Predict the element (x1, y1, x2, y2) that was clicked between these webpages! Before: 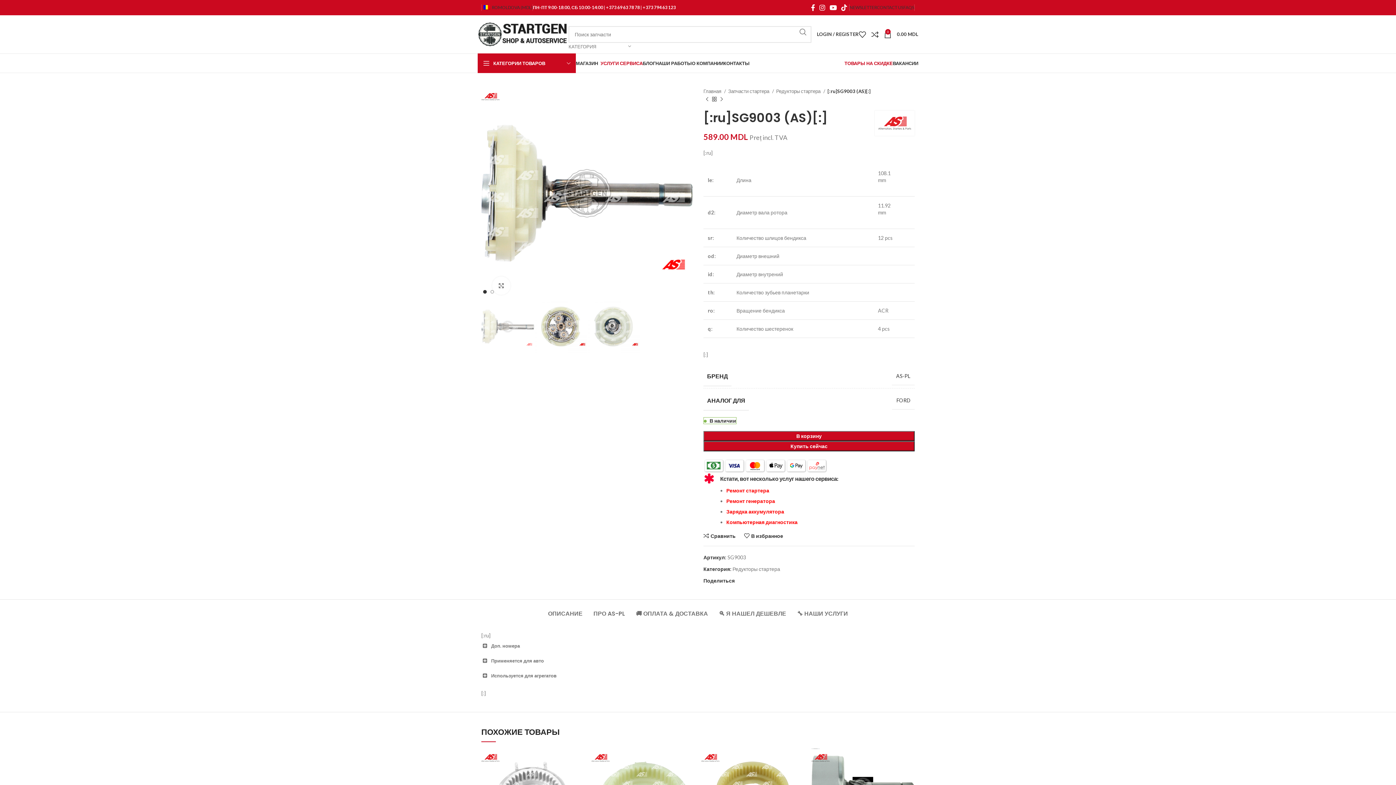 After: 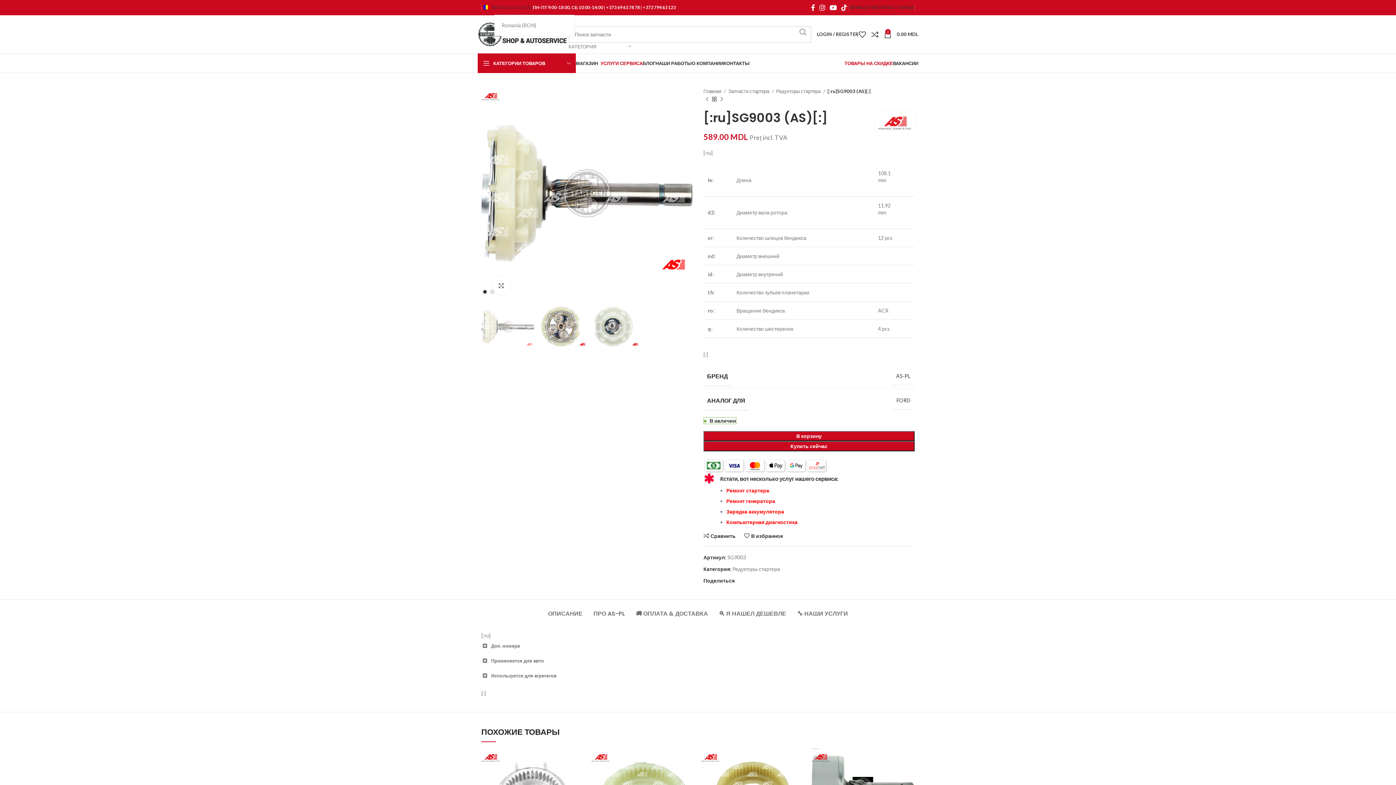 Action: bbox: (498, 0, 532, 14) label: MOLDOVA (MDL)